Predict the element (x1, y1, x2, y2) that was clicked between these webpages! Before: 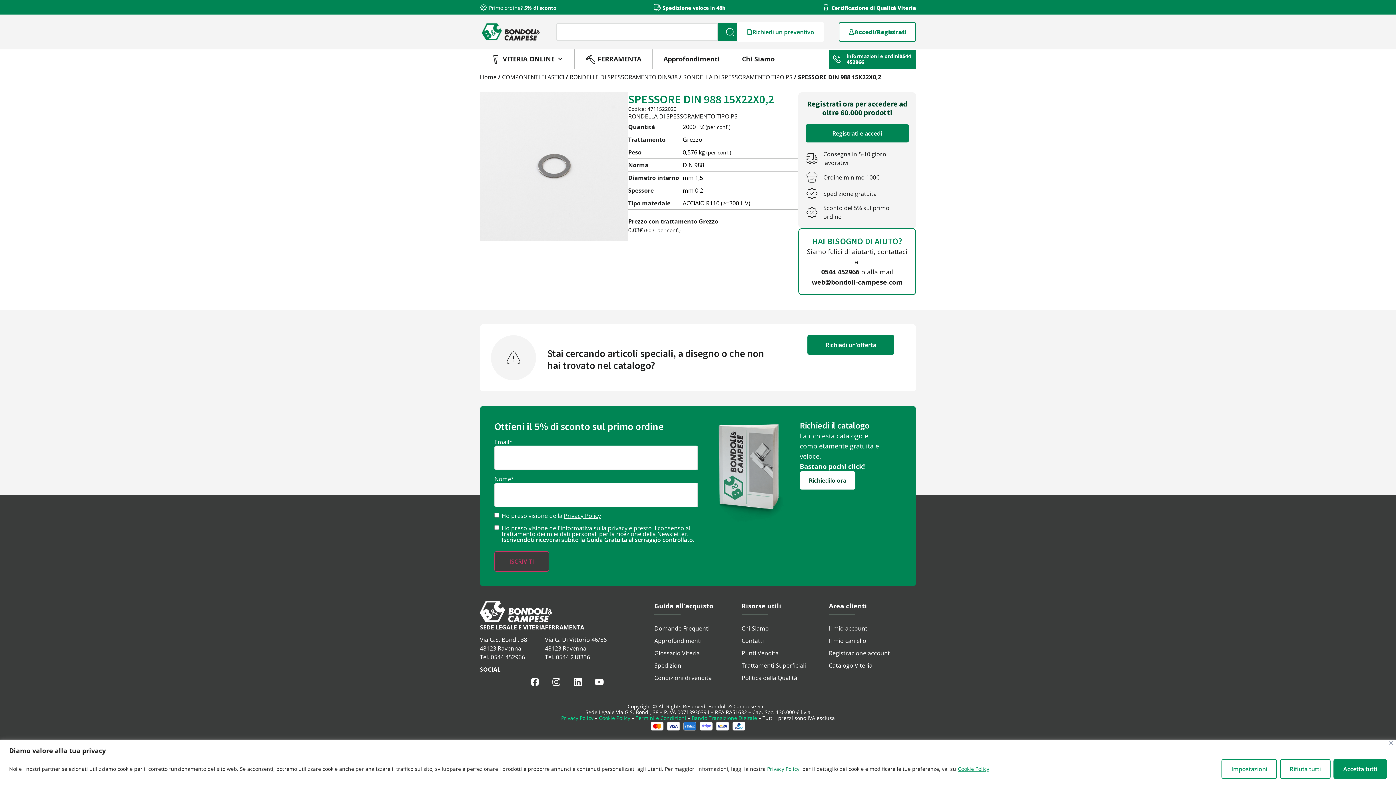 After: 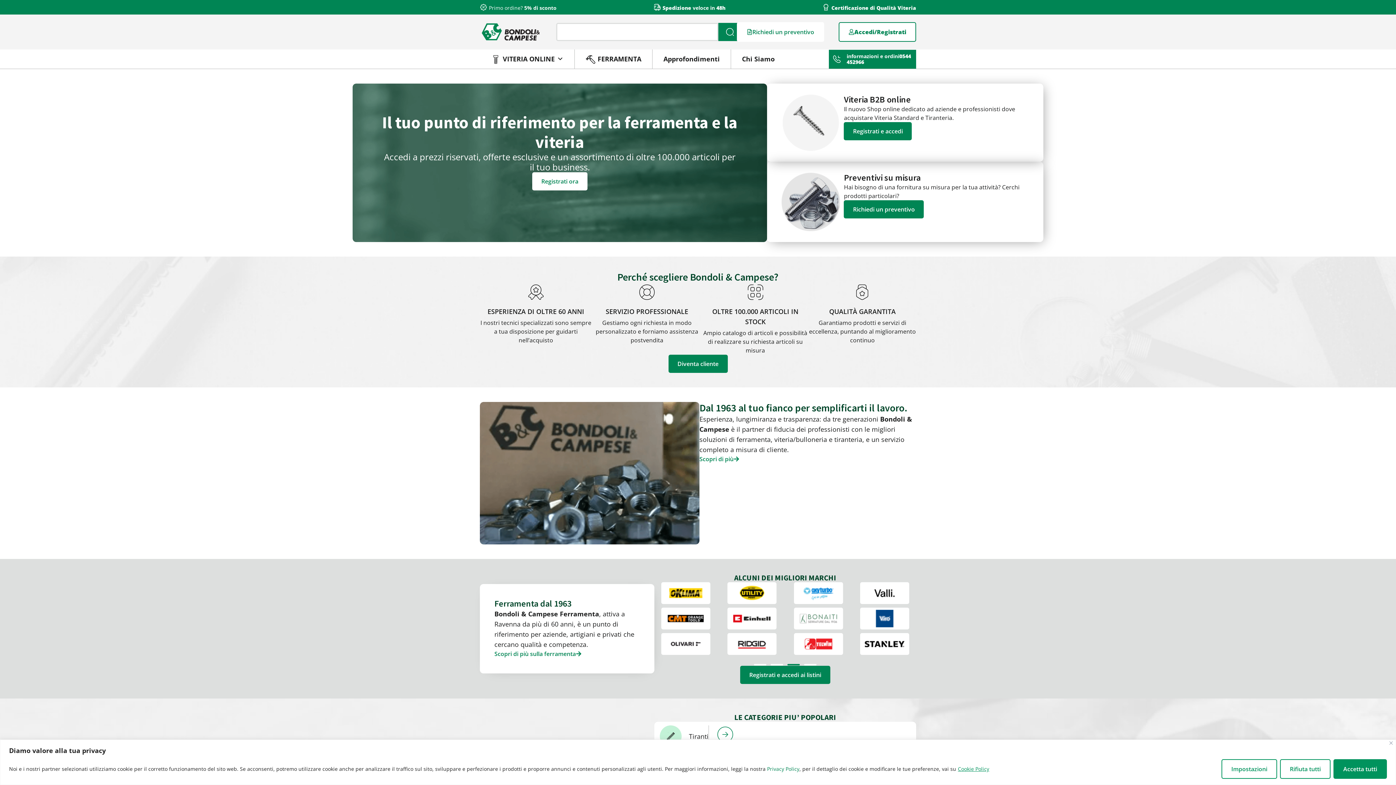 Action: label: Home bbox: (480, 72, 496, 81)